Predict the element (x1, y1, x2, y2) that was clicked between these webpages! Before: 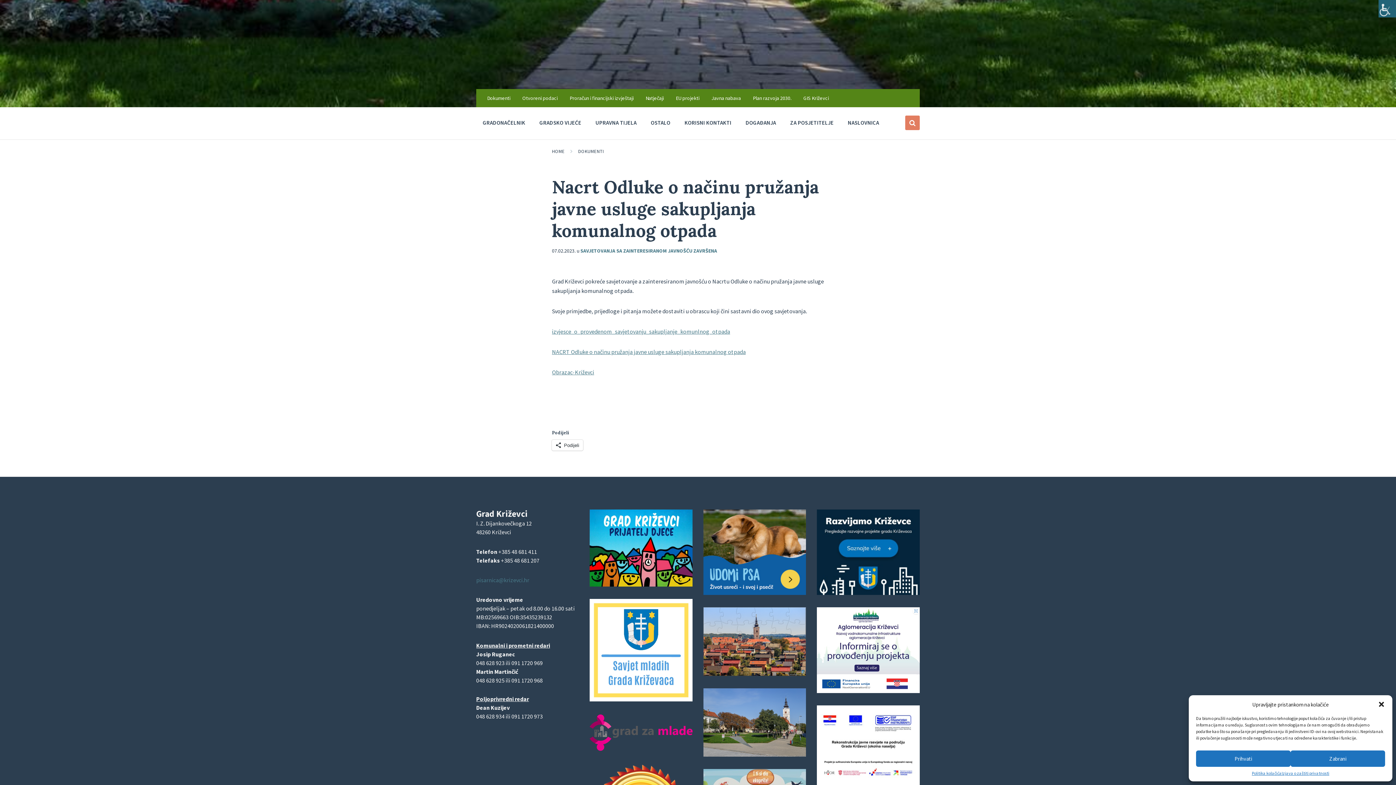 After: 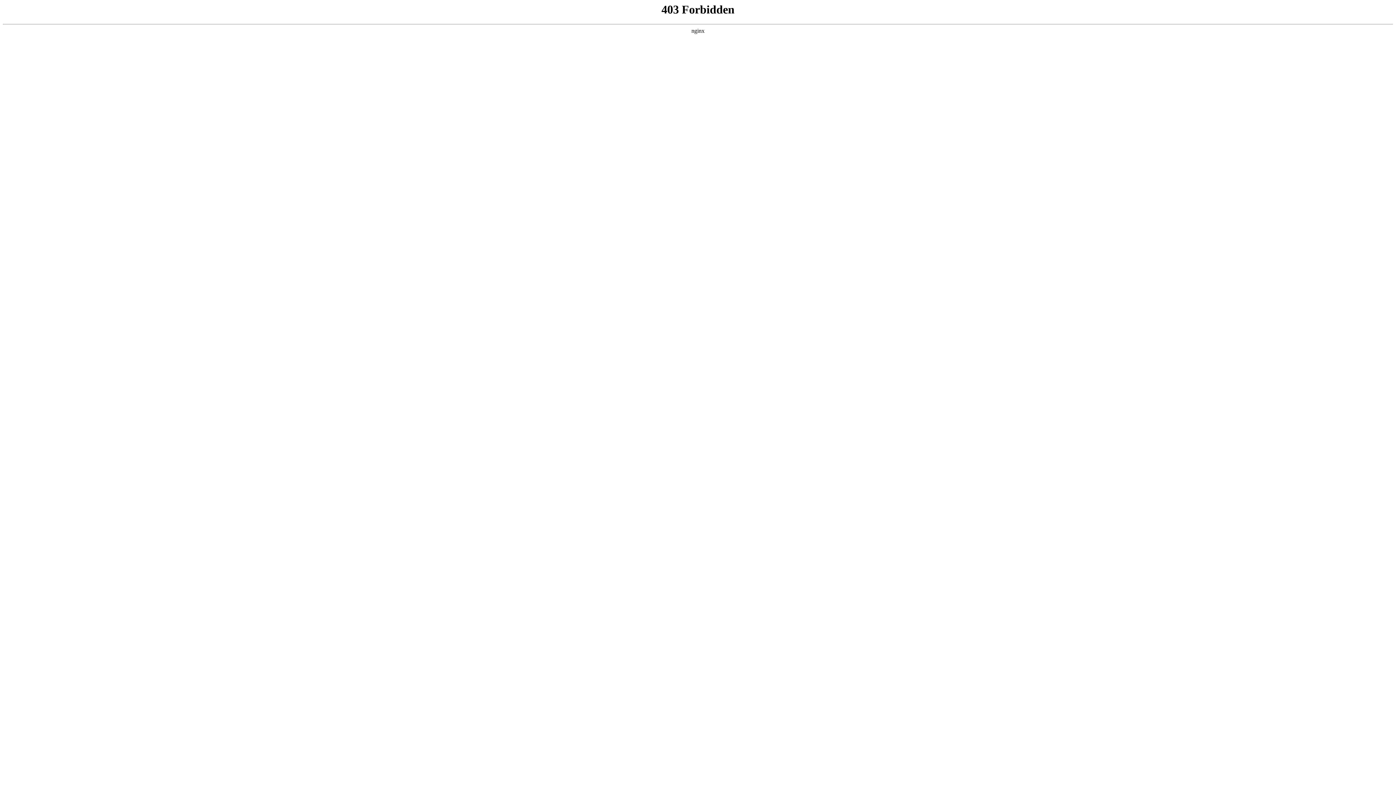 Action: label: Politika kolačića bbox: (1252, 770, 1281, 776)